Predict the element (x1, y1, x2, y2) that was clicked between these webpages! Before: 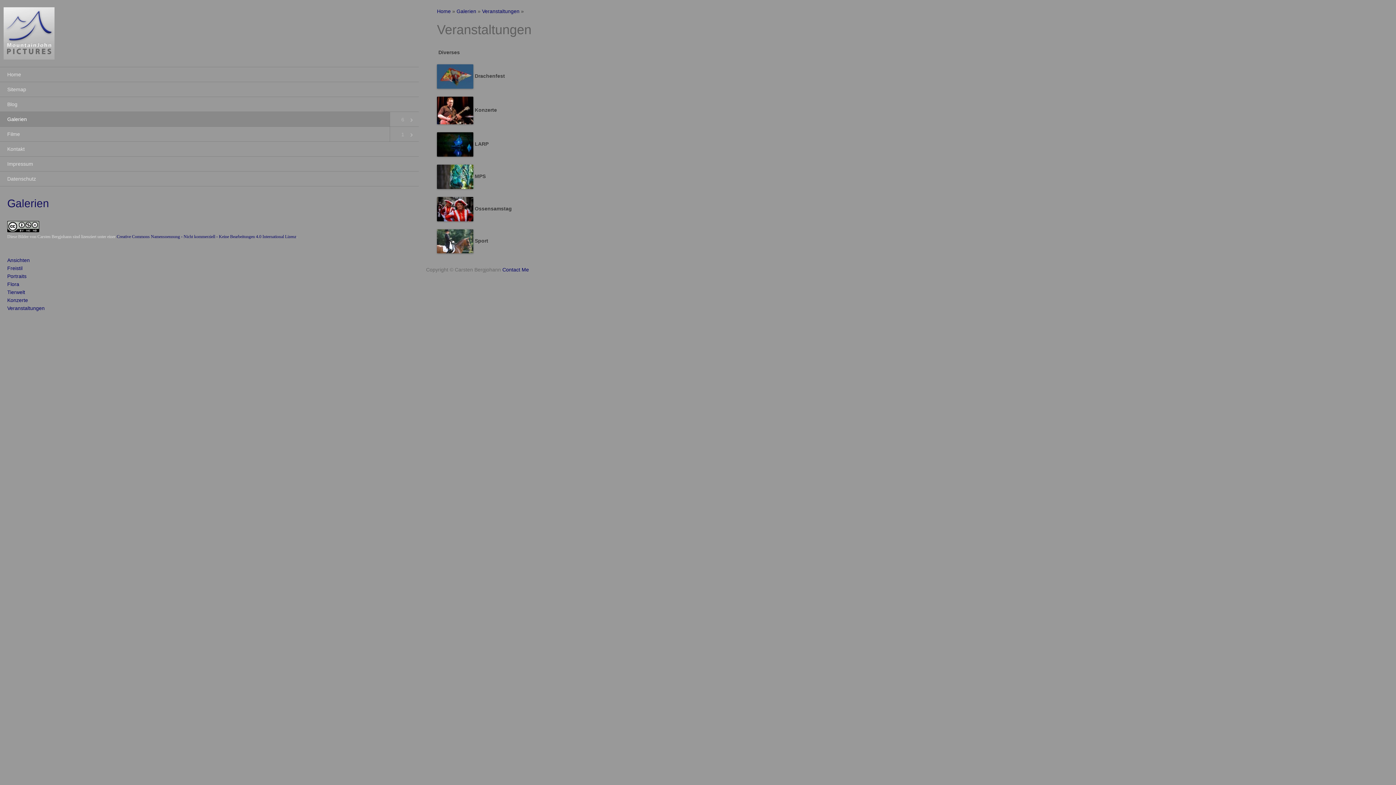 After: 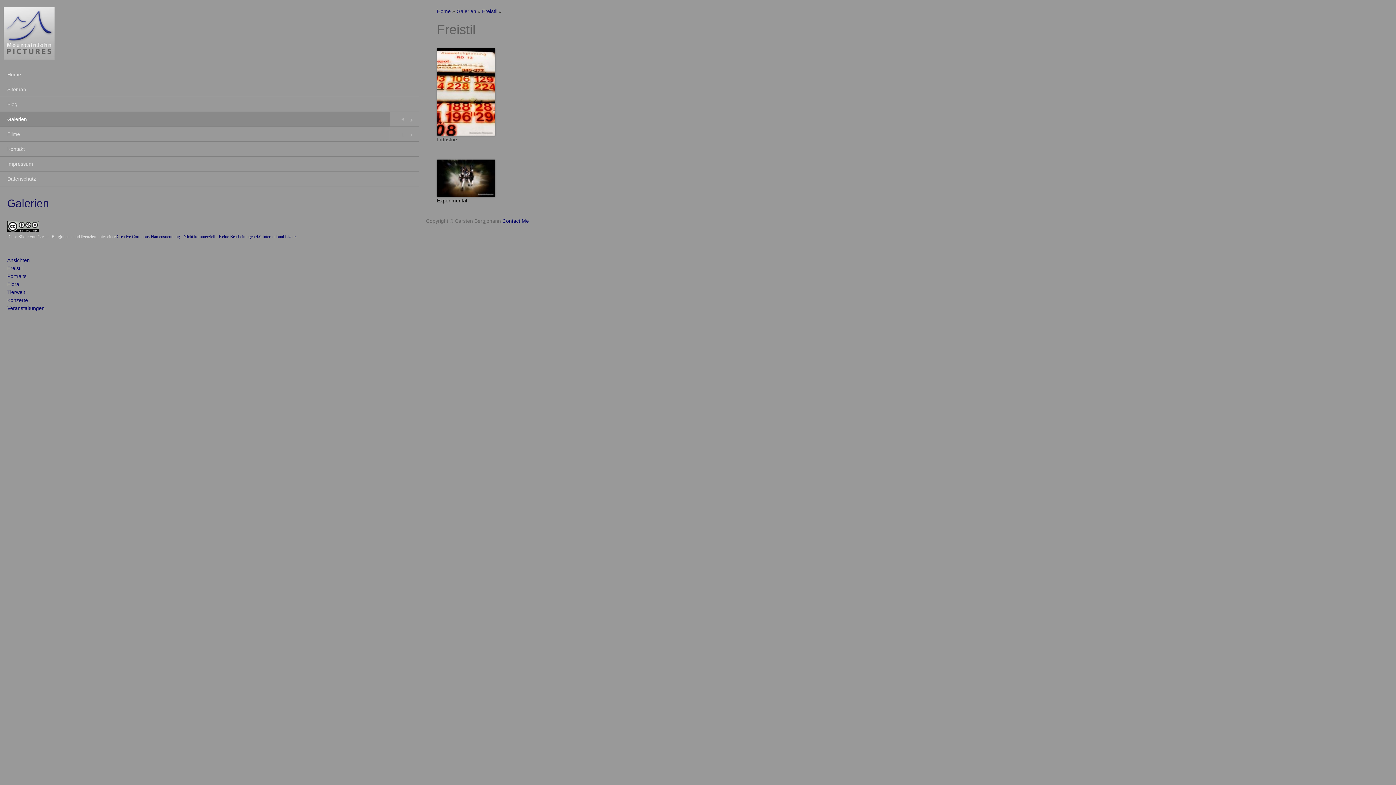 Action: label: Freistil bbox: (7, 265, 22, 271)